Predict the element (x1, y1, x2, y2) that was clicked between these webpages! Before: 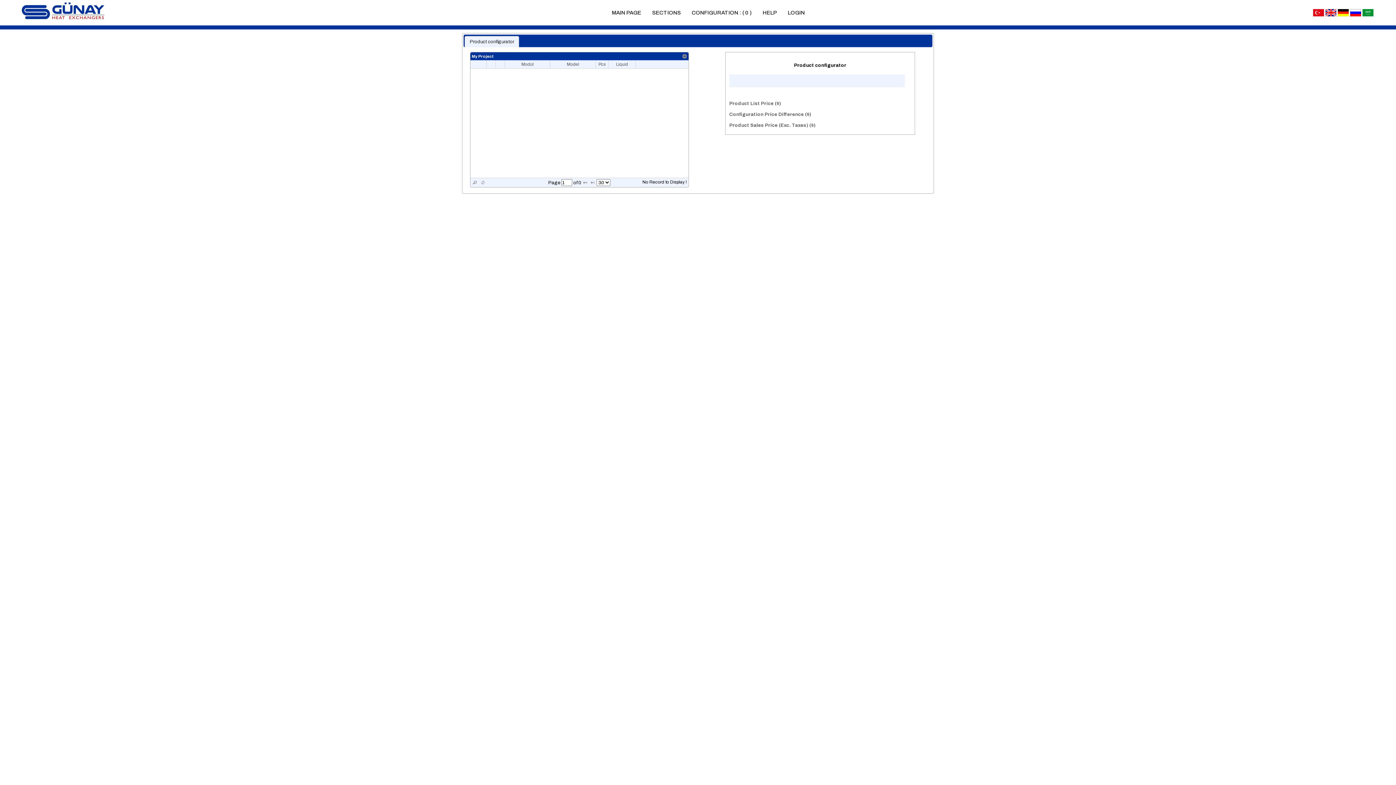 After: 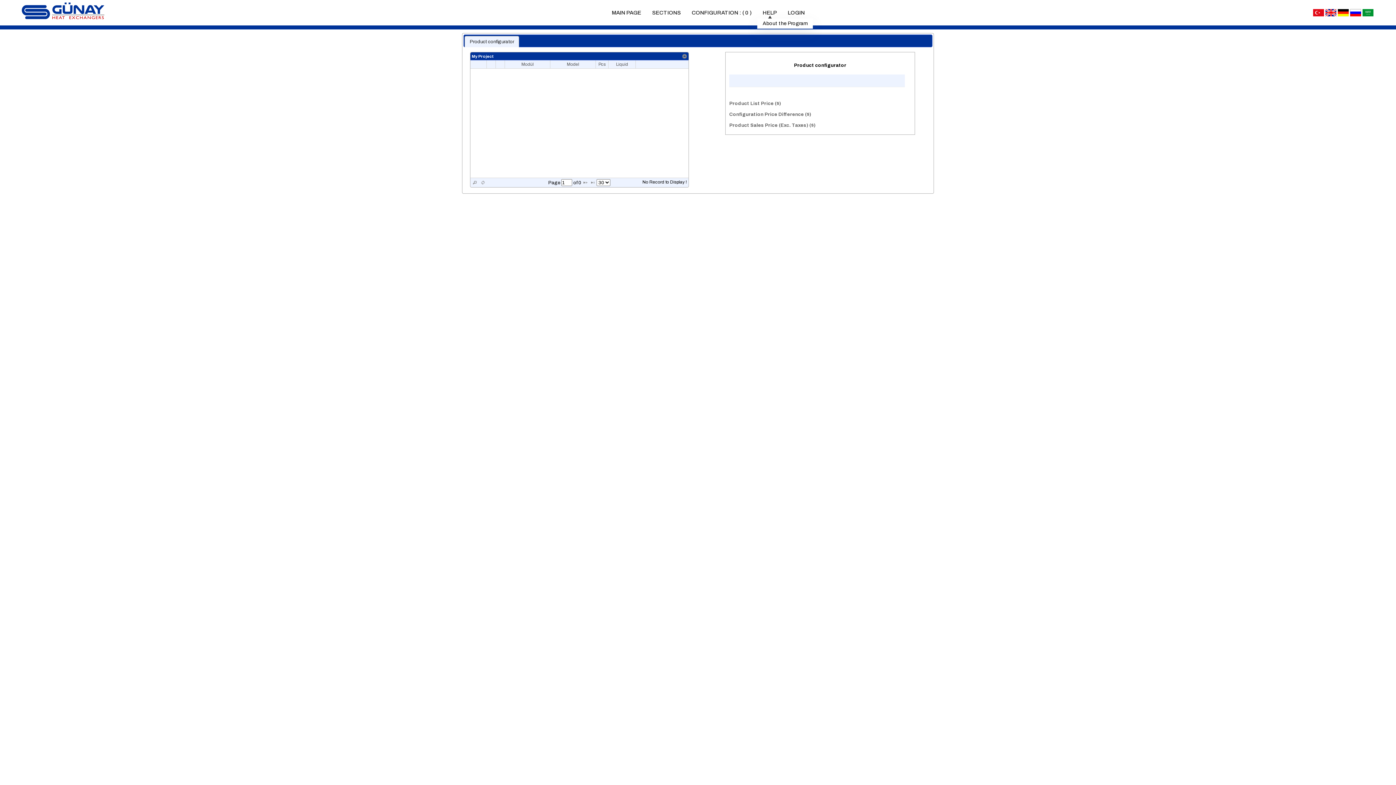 Action: label: HELP bbox: (757, 5, 782, 19)